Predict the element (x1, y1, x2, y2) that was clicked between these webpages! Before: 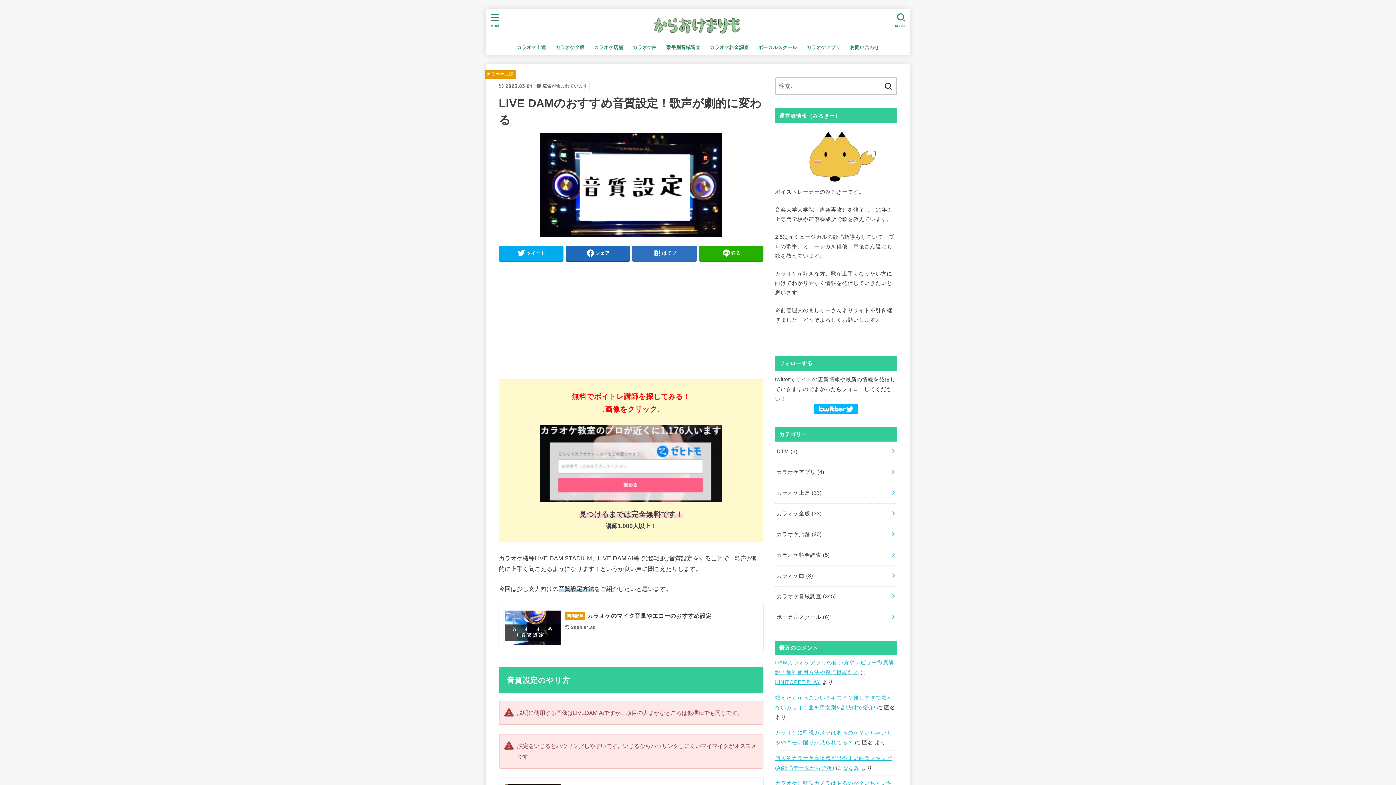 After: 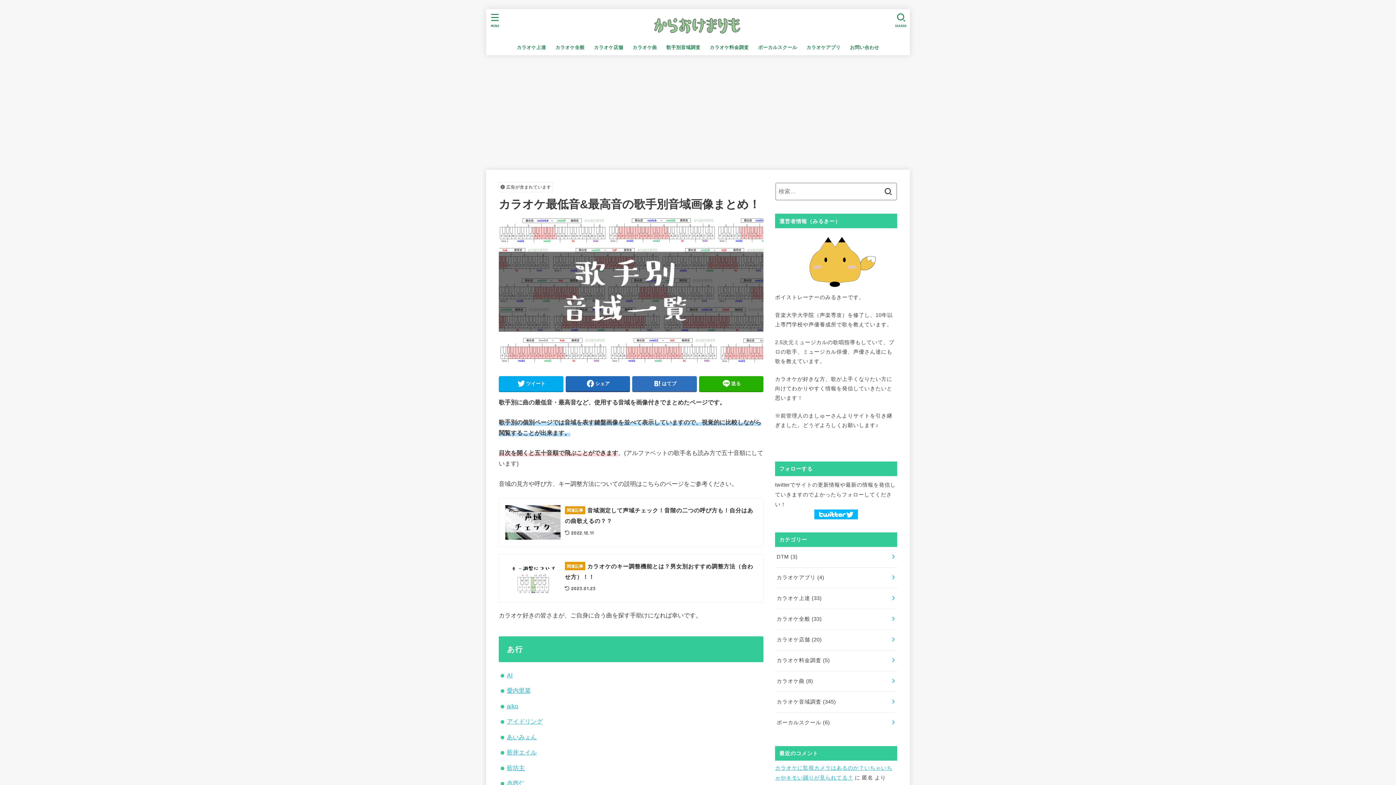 Action: bbox: (661, 40, 705, 55) label: 歌手別音域調査